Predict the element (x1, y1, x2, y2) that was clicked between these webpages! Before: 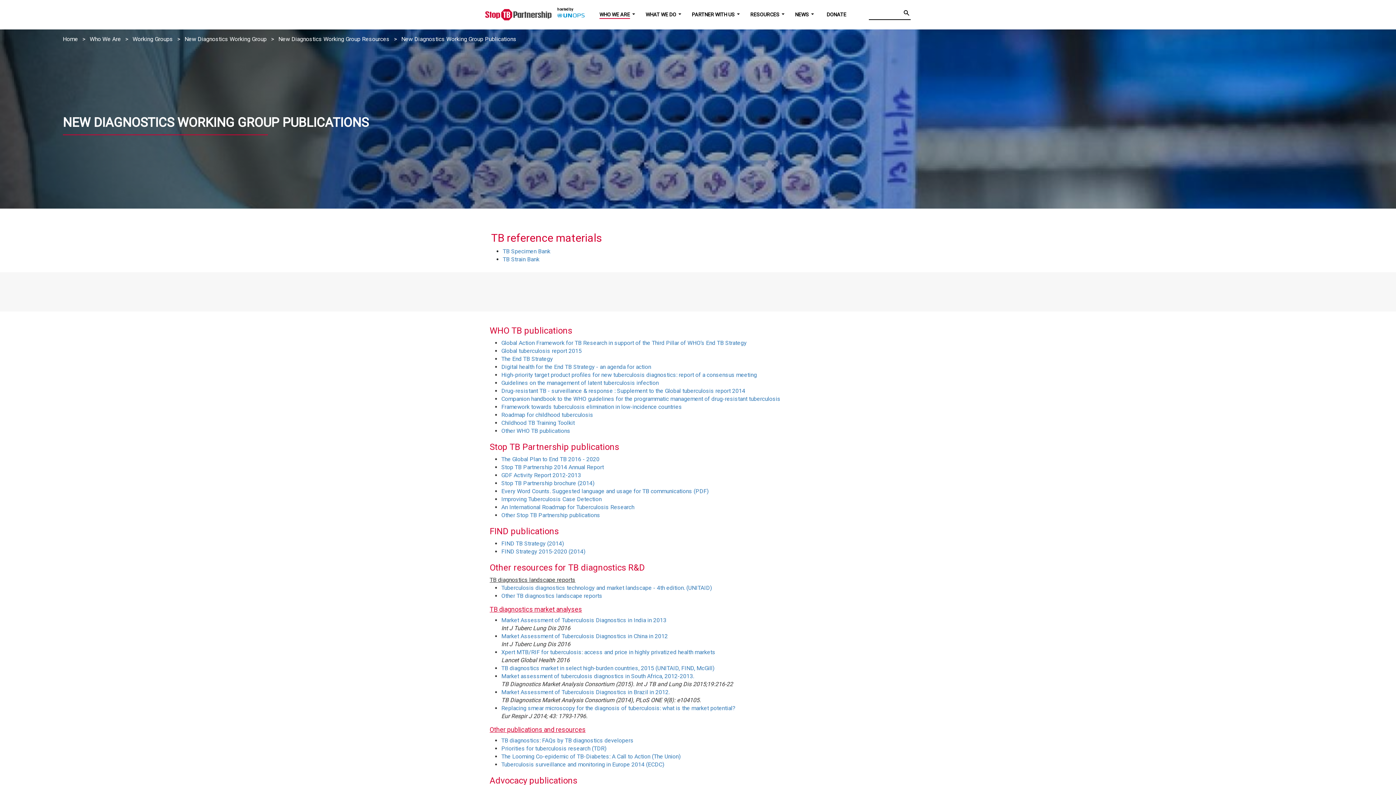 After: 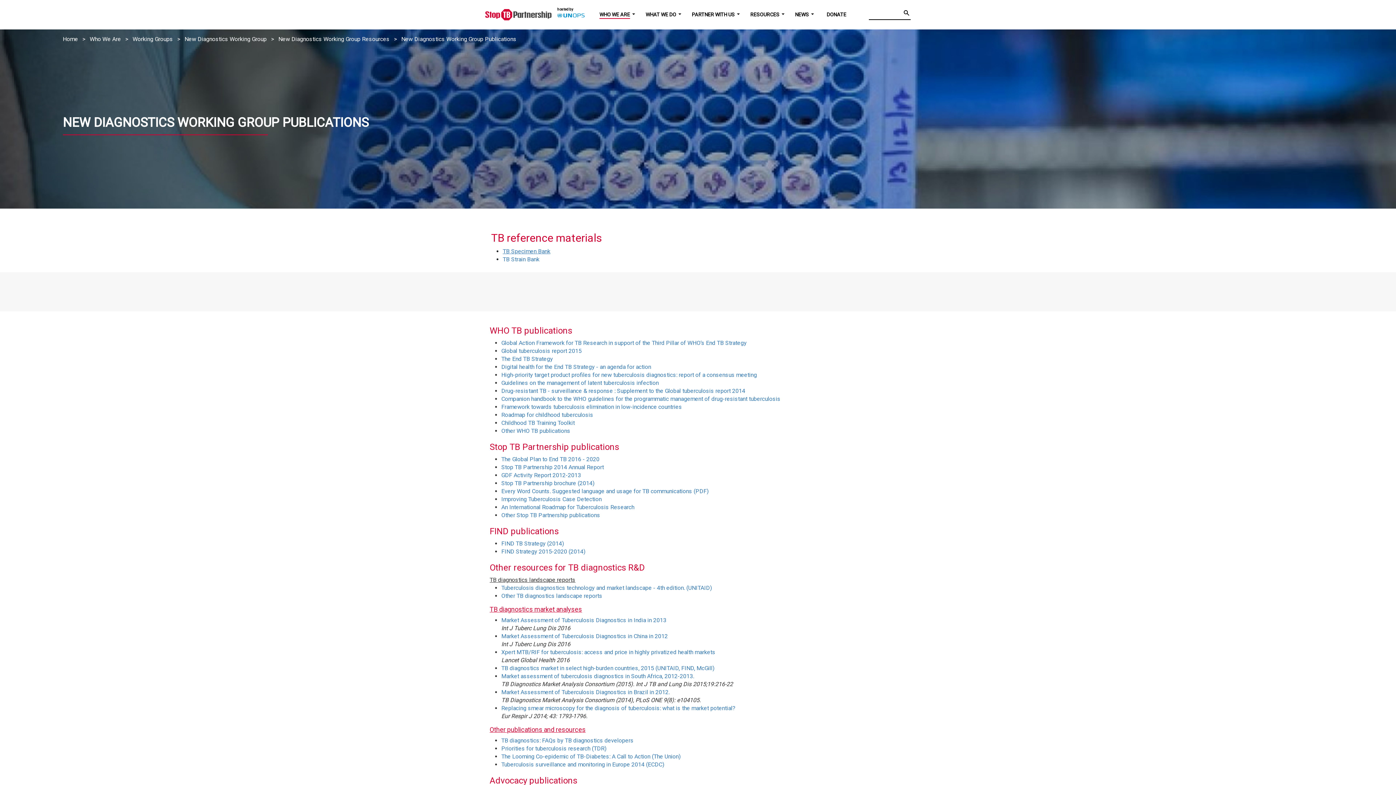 Action: label: TB Specimen Bank bbox: (502, 248, 550, 254)